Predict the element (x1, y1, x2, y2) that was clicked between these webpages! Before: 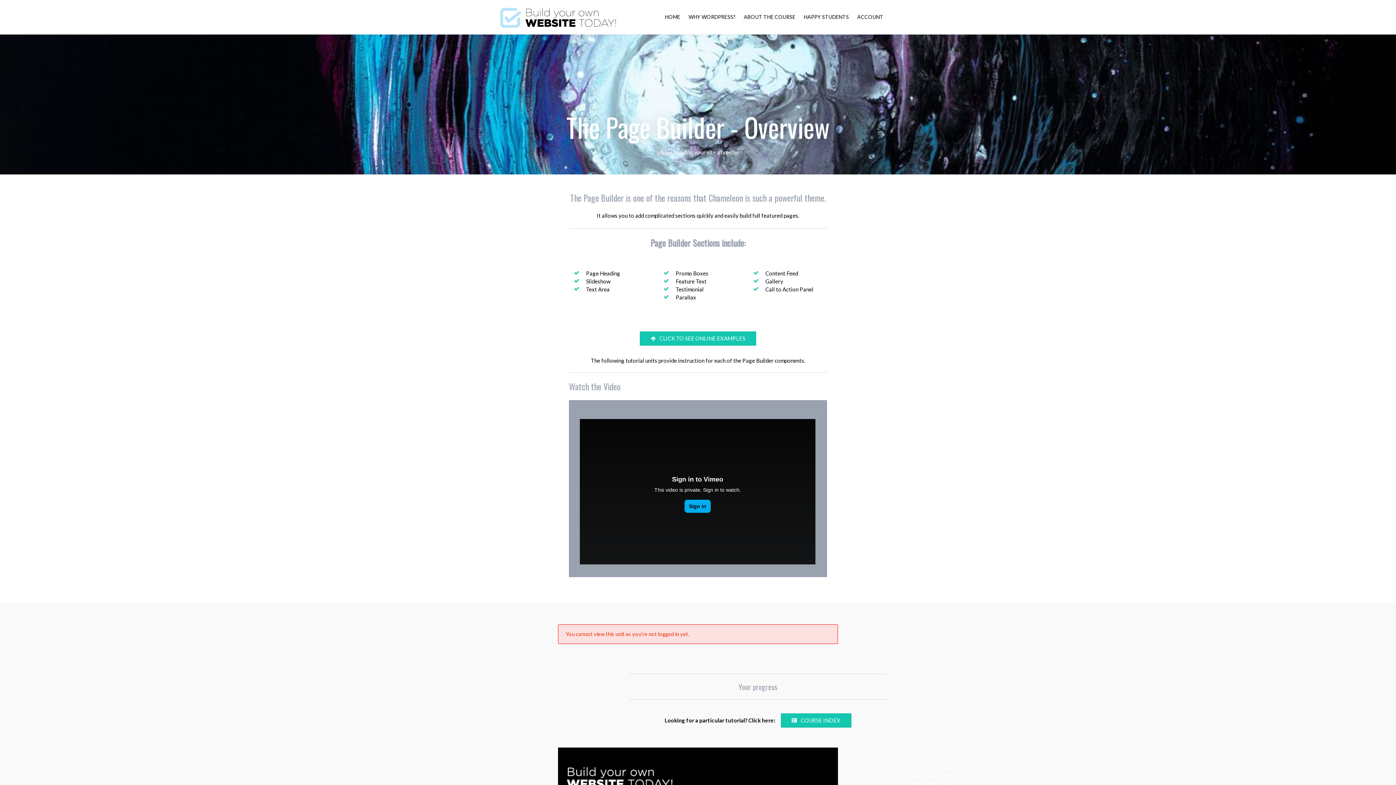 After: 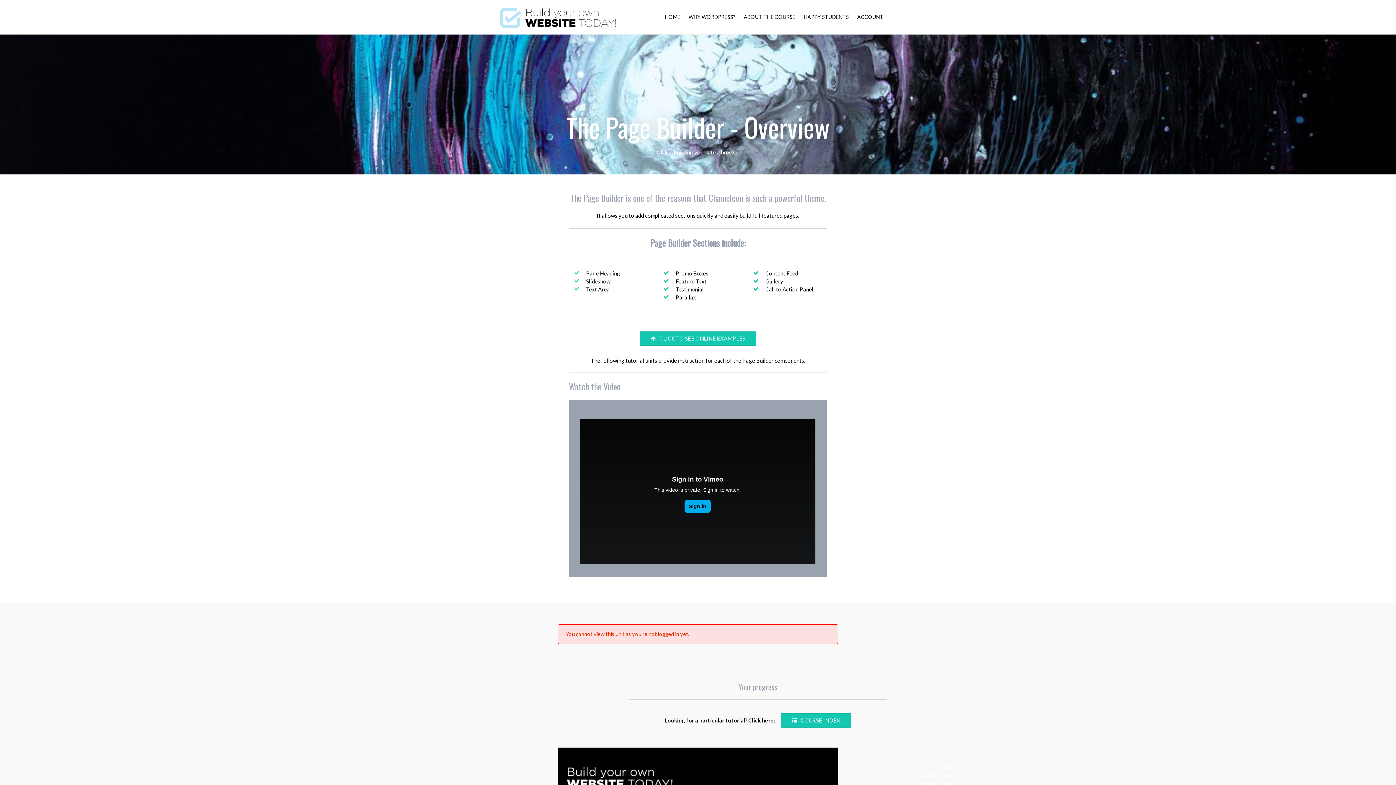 Action: label: About the Course bbox: (910, 780, 952, 787)